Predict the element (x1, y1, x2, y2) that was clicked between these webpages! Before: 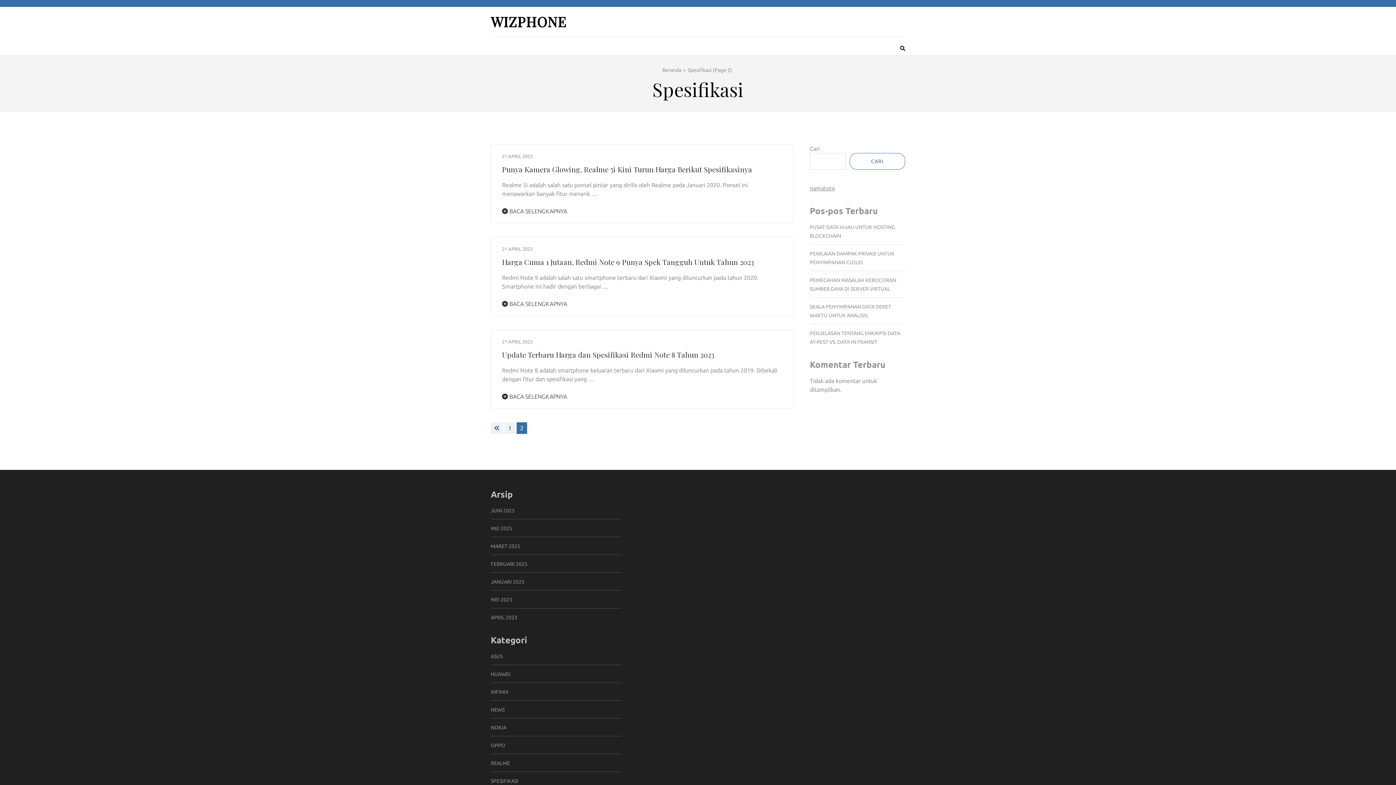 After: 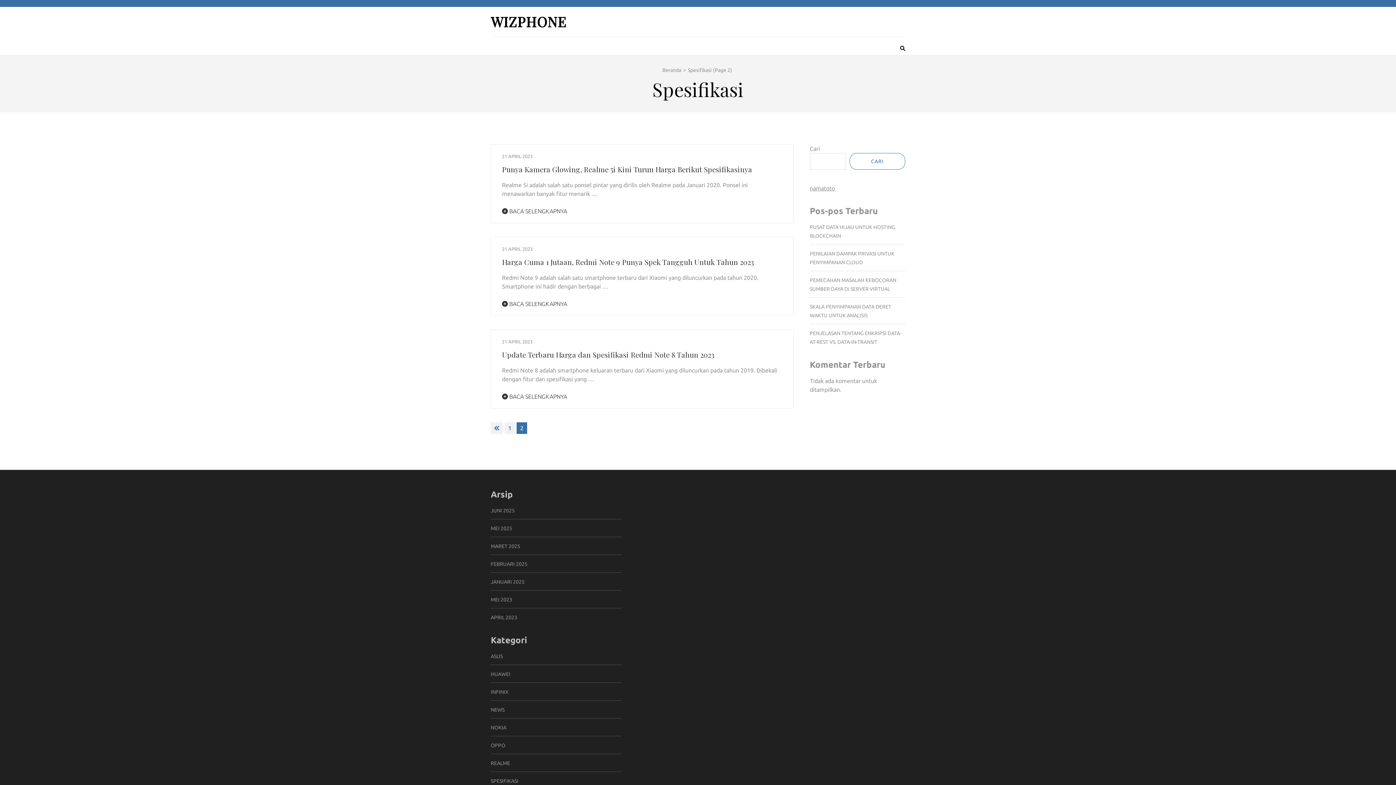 Action: label: Dultogel bbox: (831, 426, 854, 433)